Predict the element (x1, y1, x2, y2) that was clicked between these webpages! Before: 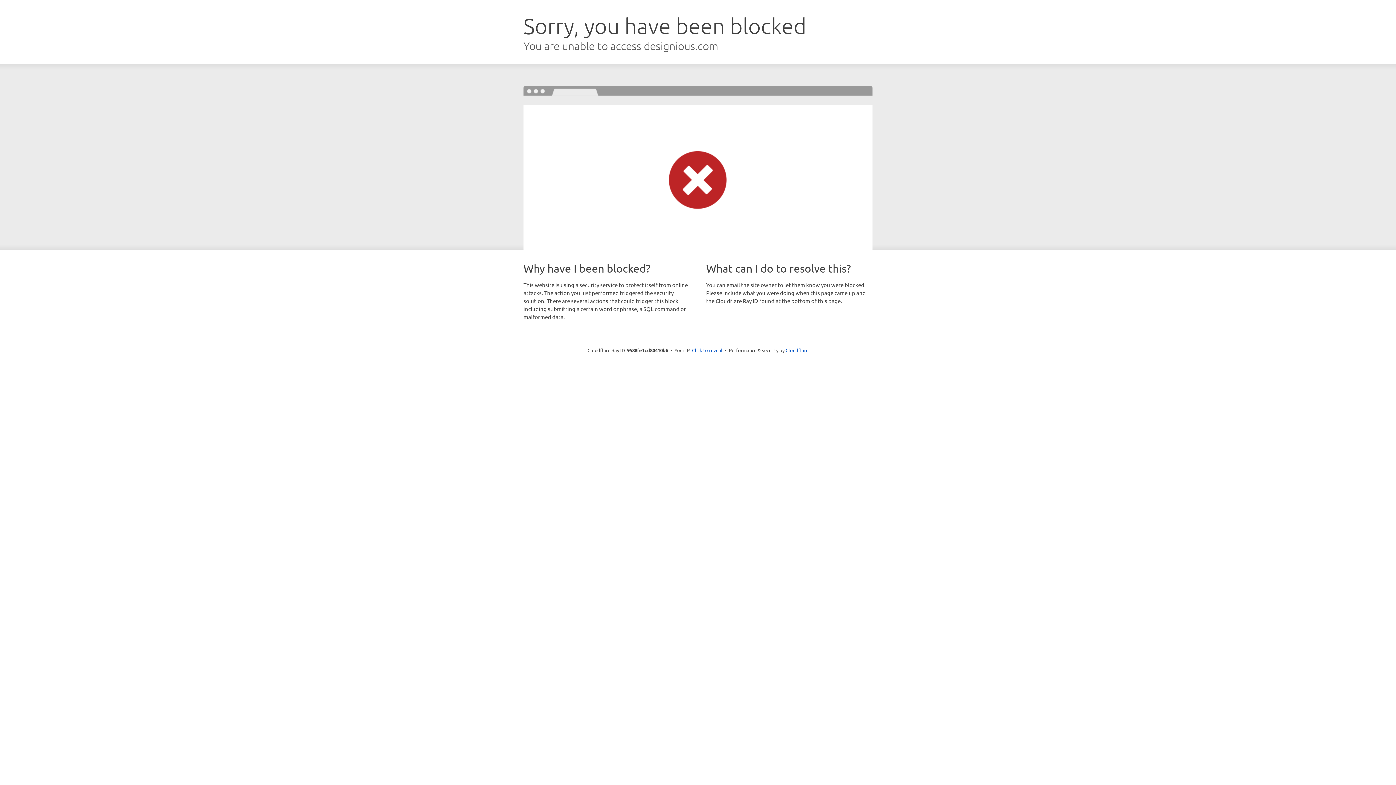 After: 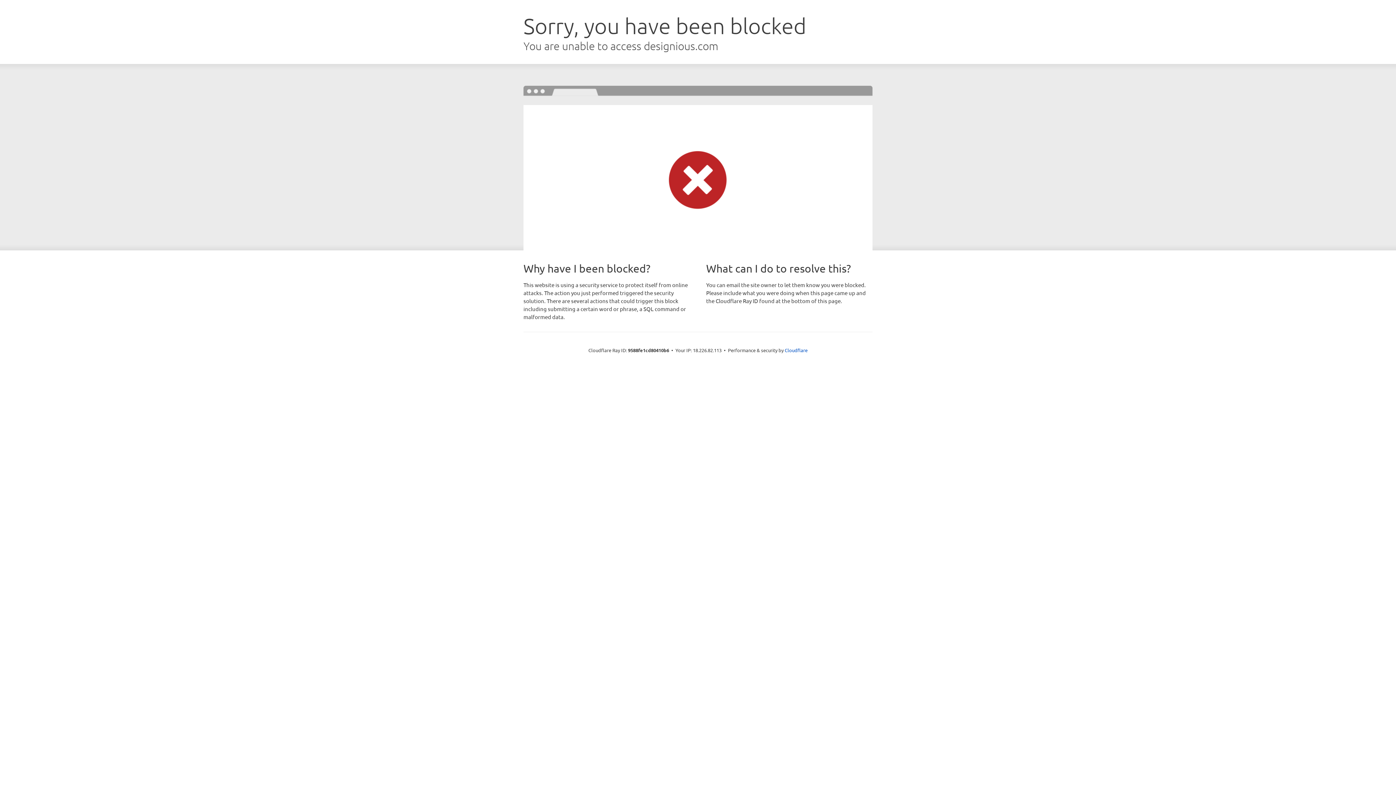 Action: bbox: (692, 346, 722, 353) label: Click to reveal